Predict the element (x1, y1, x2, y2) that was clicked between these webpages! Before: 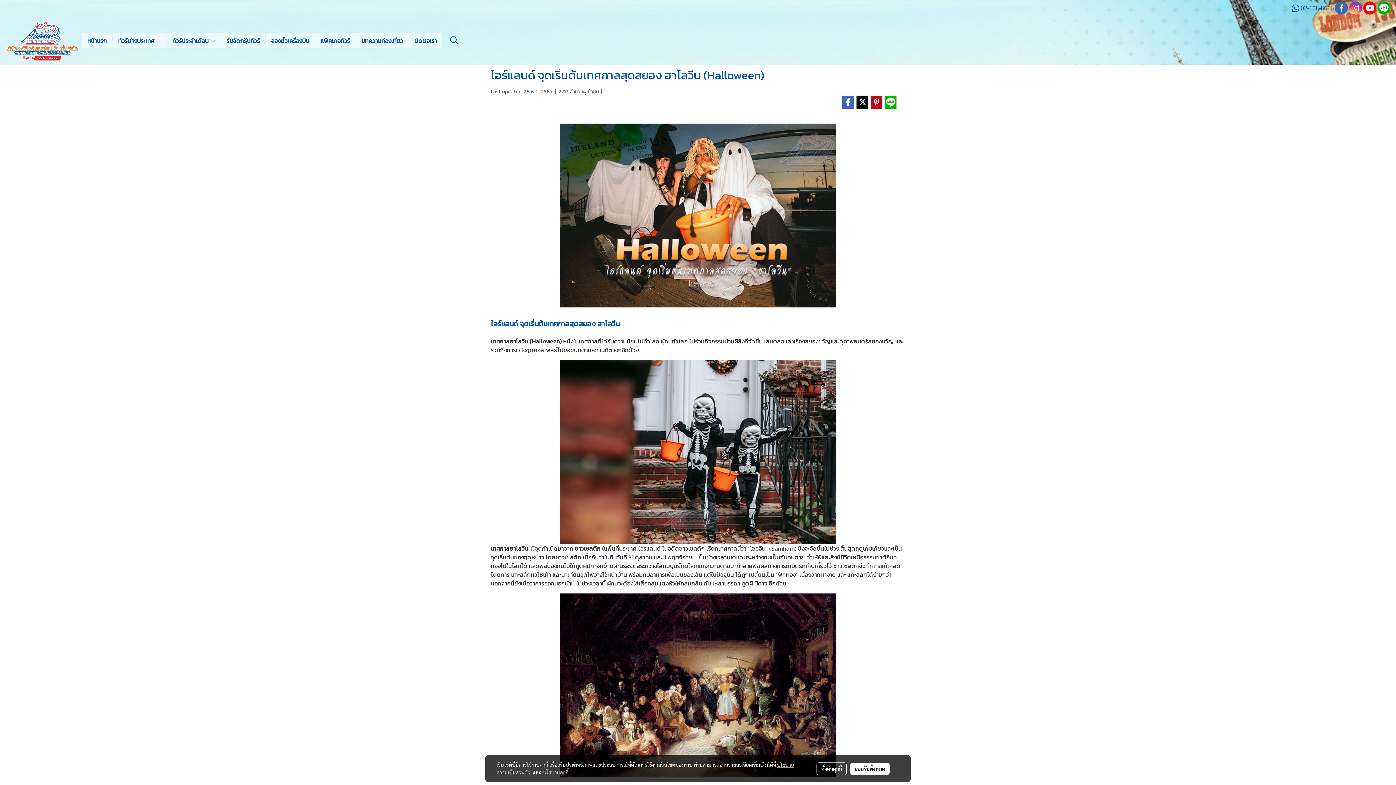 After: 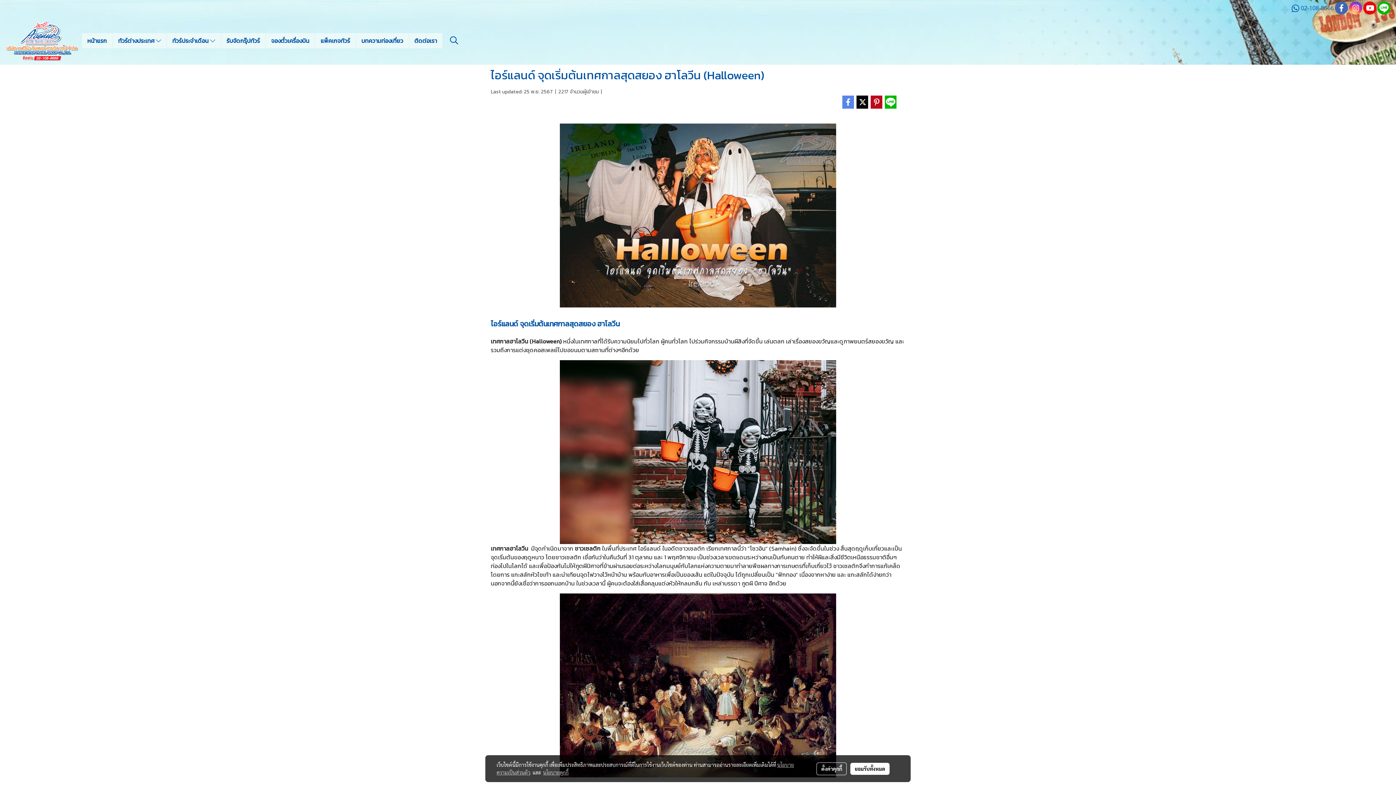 Action: bbox: (841, 95, 854, 108)